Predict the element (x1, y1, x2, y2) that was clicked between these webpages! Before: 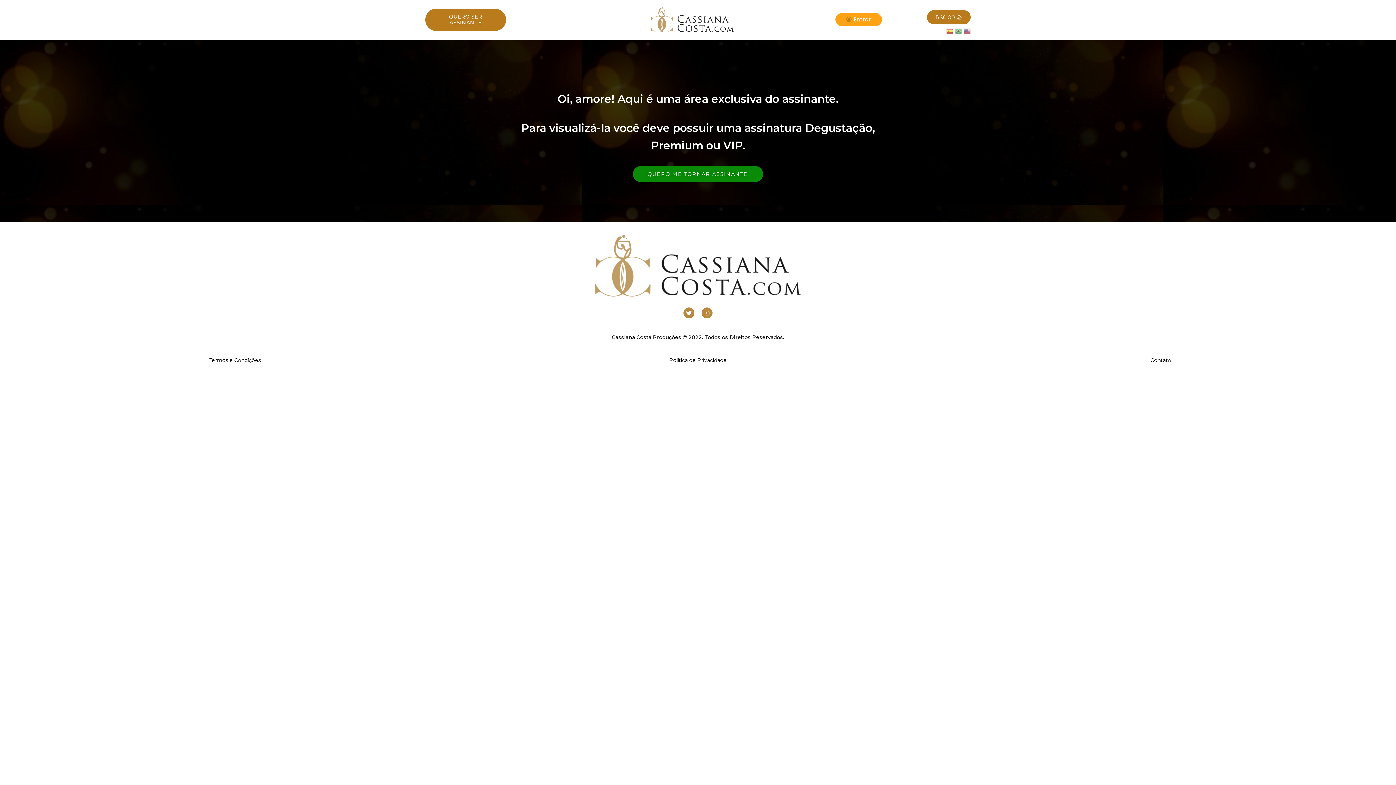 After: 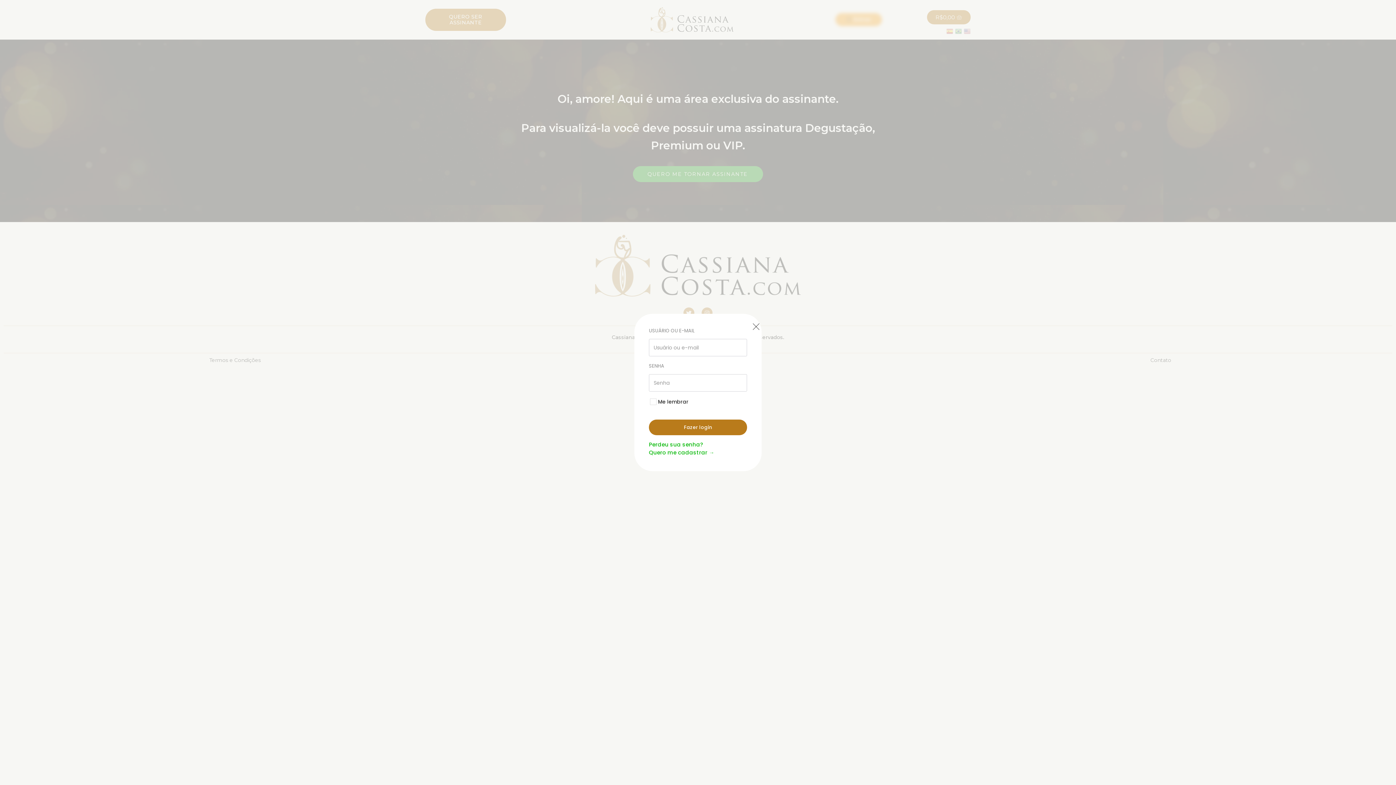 Action: label: Entrar bbox: (834, 12, 882, 27)